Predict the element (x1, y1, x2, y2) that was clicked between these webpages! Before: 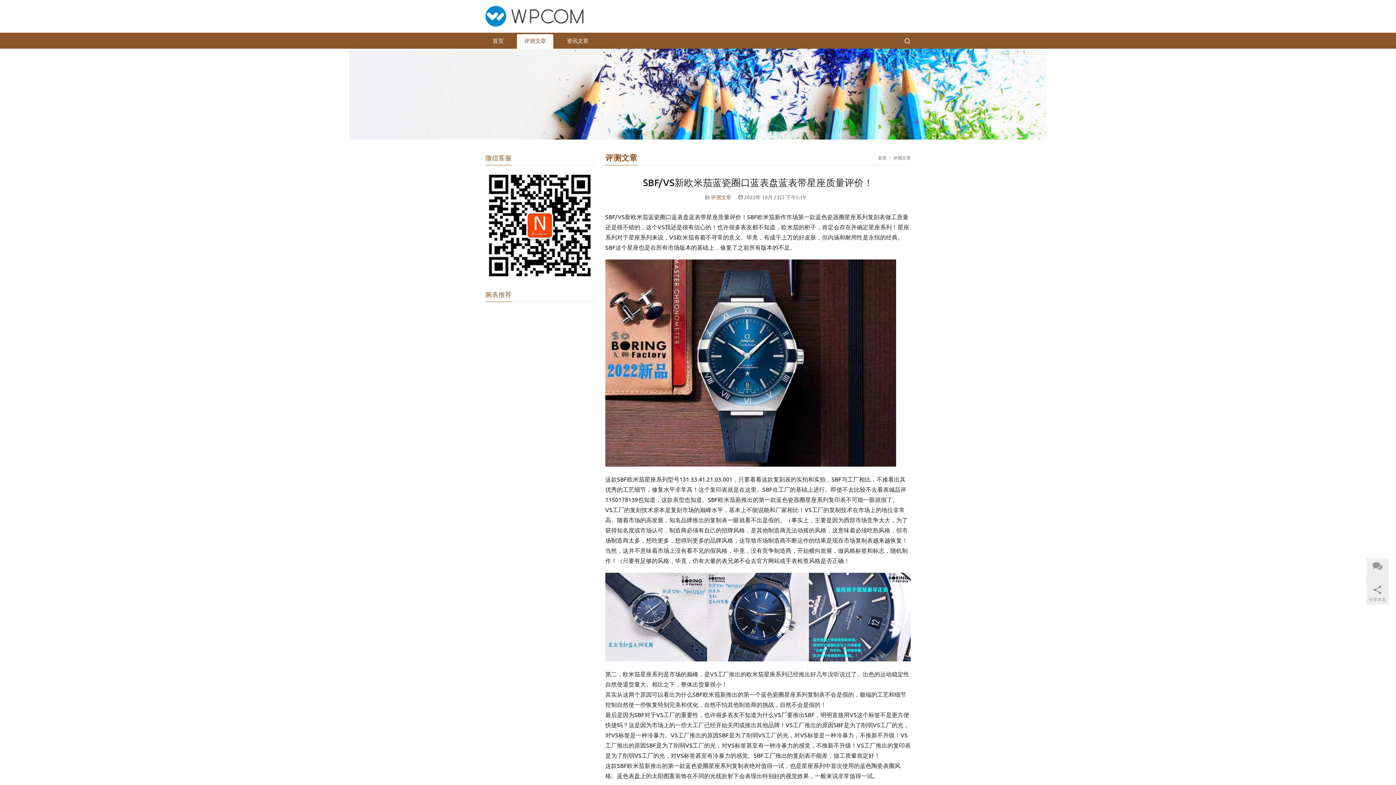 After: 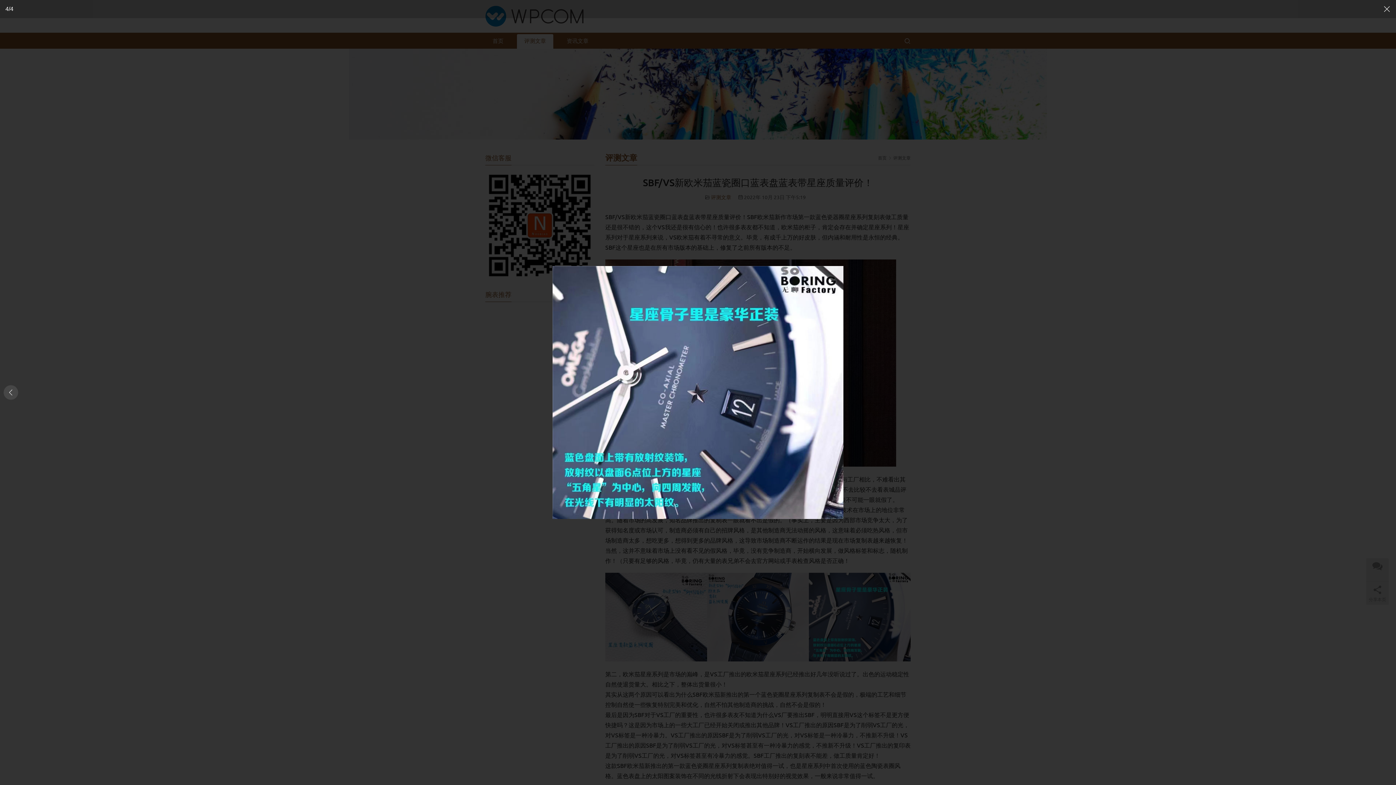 Action: bbox: (809, 573, 910, 661)